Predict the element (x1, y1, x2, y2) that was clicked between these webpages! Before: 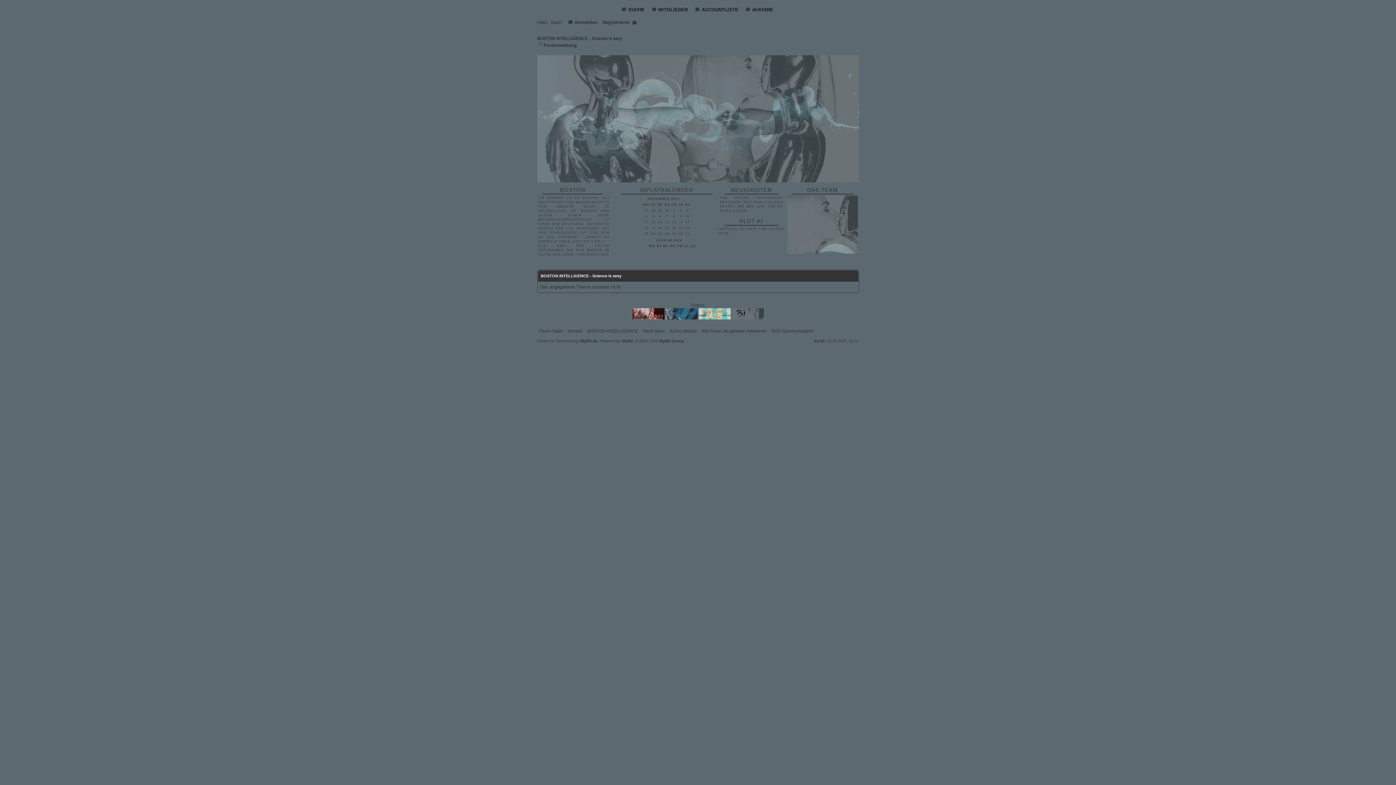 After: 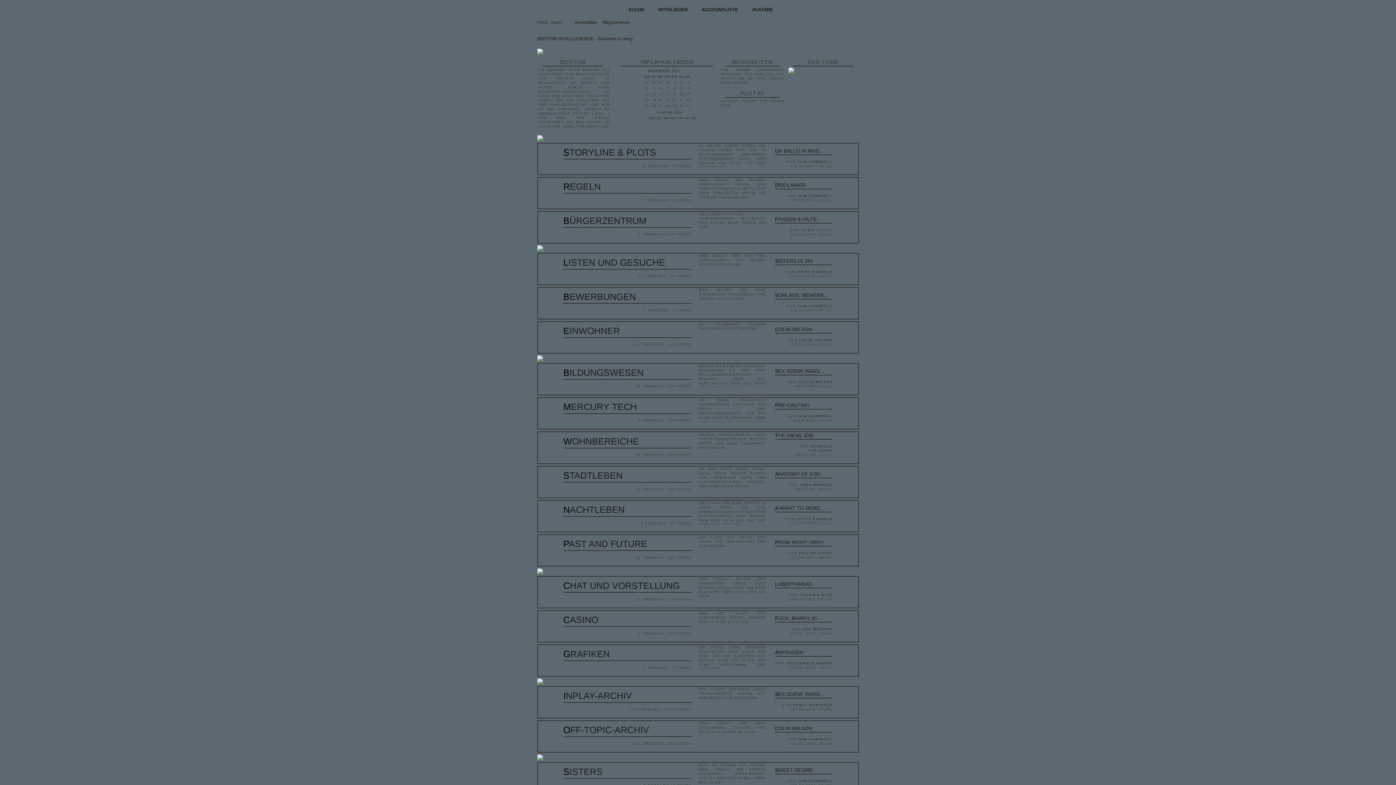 Action: label: BOSTON INTELLIGENCE bbox: (587, 328, 638, 333)